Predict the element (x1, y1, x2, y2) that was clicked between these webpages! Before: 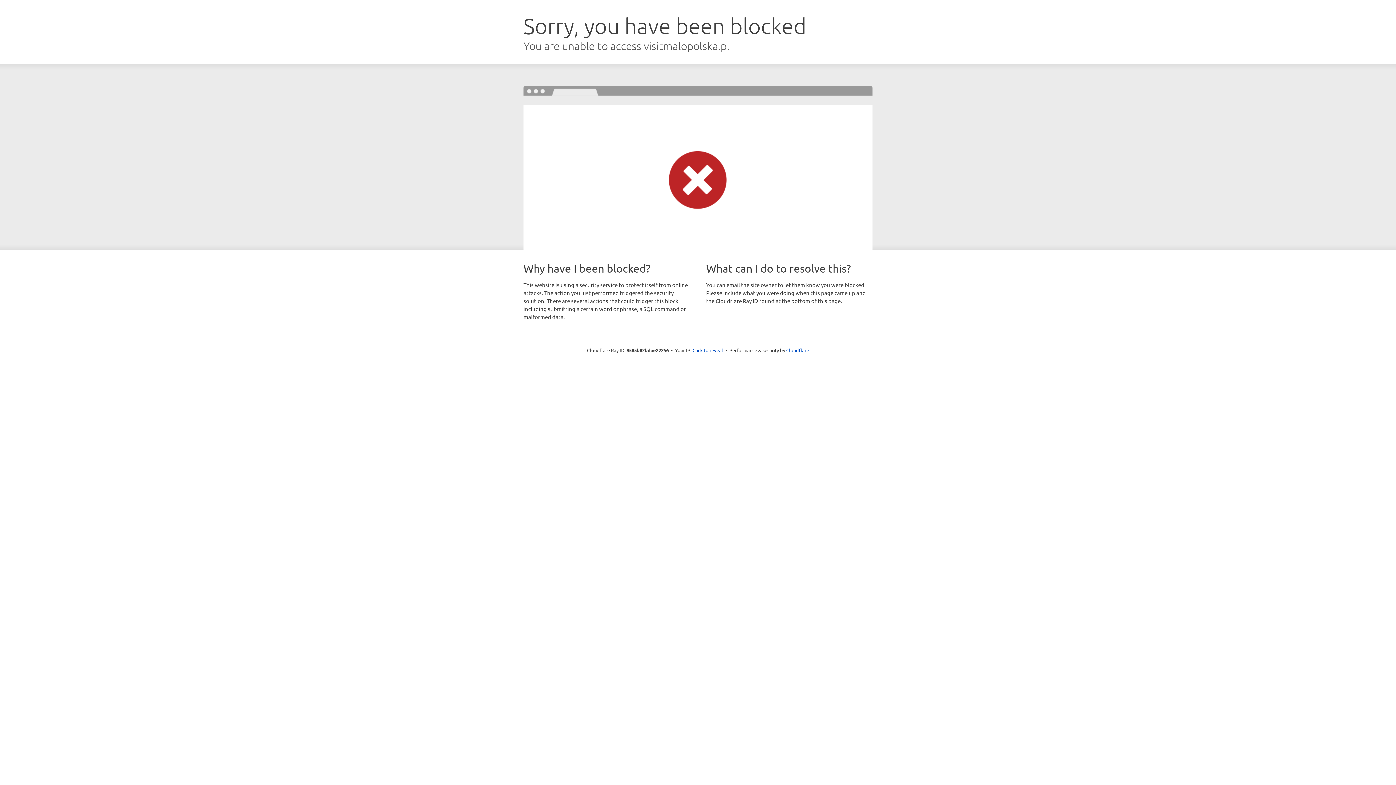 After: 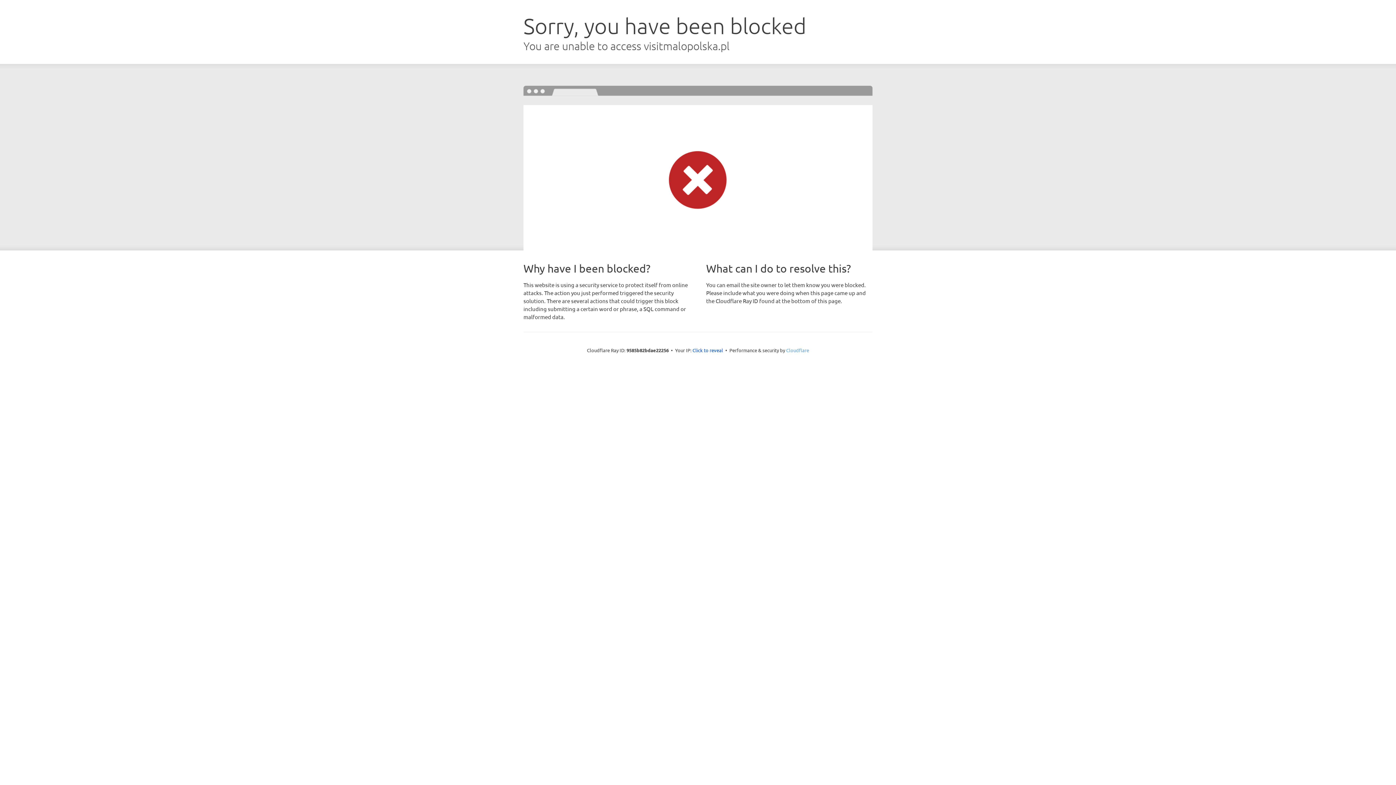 Action: label: Cloudflare bbox: (786, 347, 809, 353)